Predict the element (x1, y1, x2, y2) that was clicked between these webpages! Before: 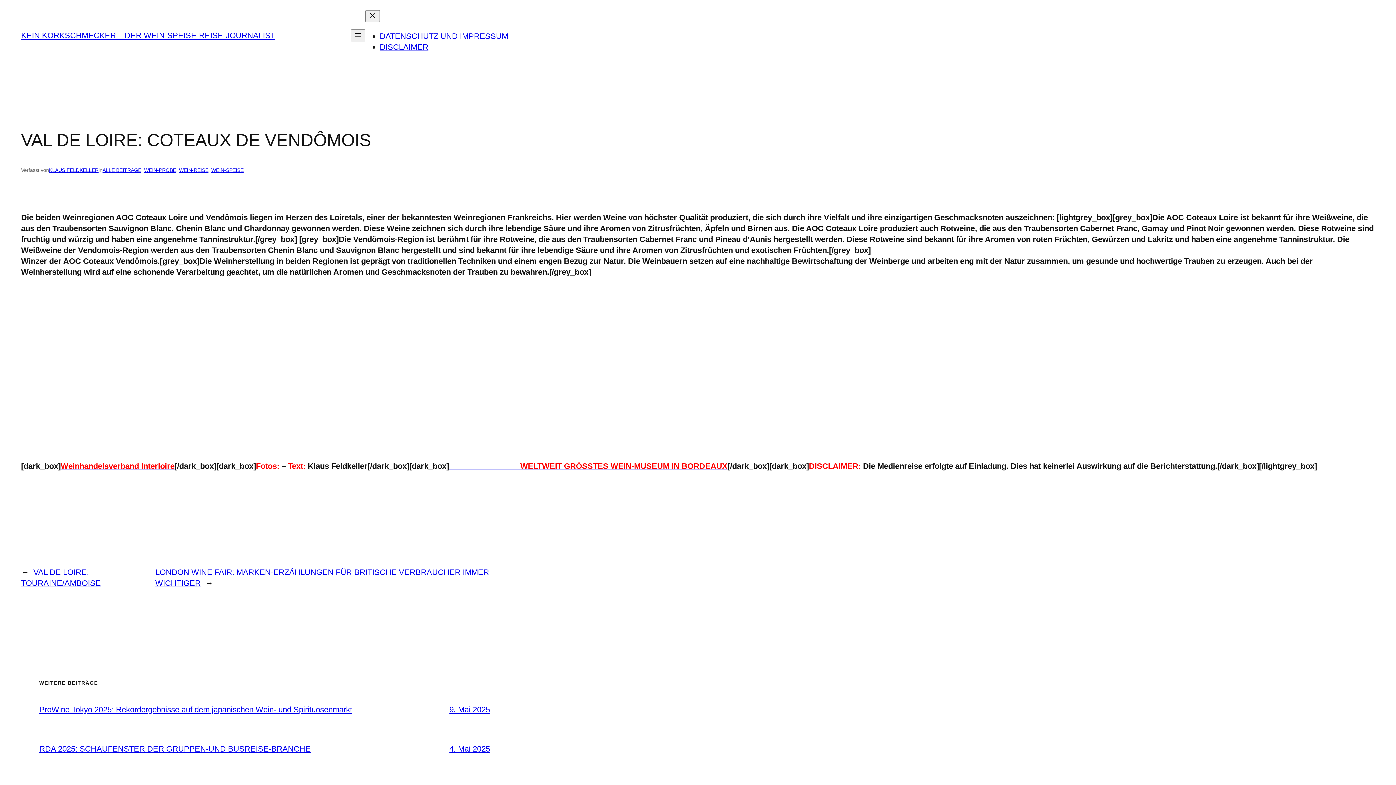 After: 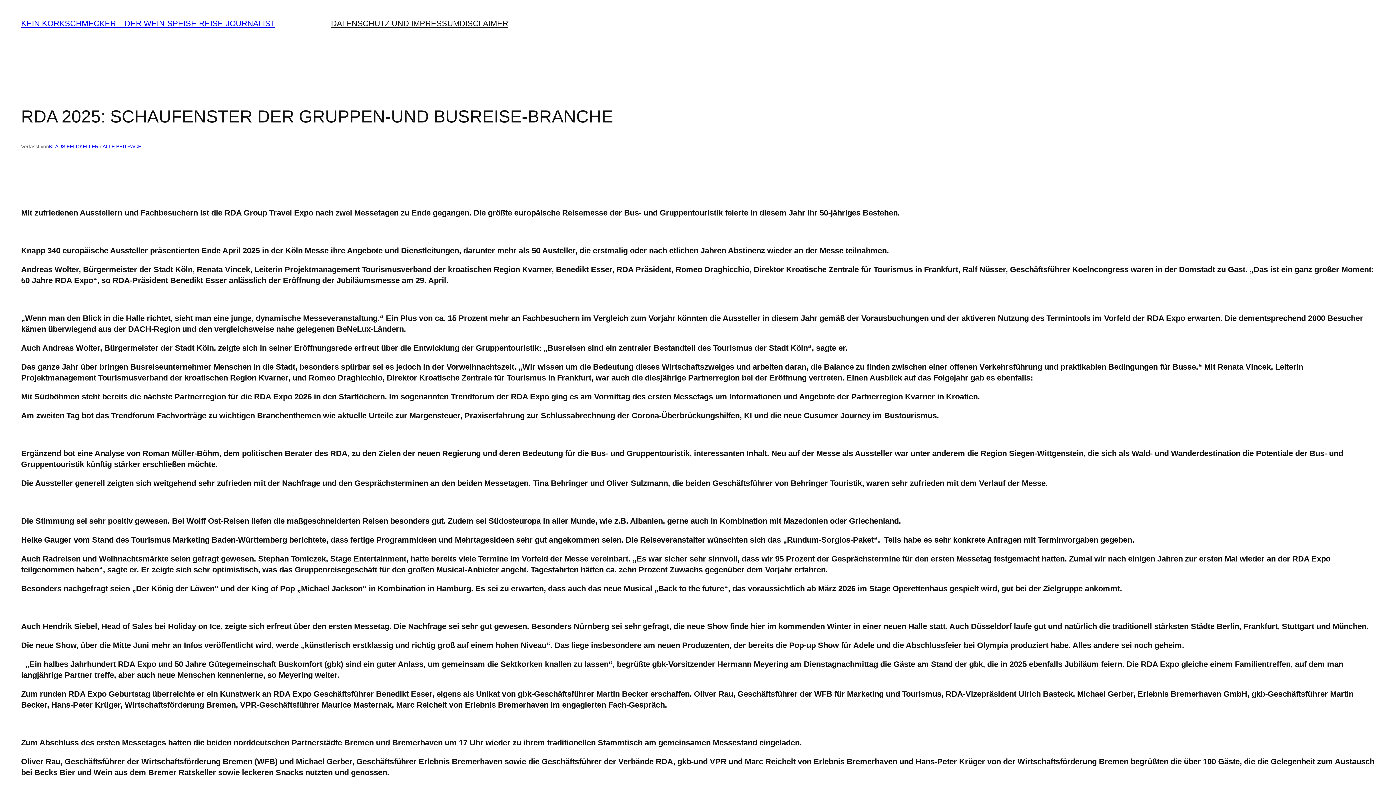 Action: label: RDA 2025: SCHAUFENSTER DER GRUPPEN-UND BUSREISE-BRANCHE bbox: (39, 744, 310, 753)